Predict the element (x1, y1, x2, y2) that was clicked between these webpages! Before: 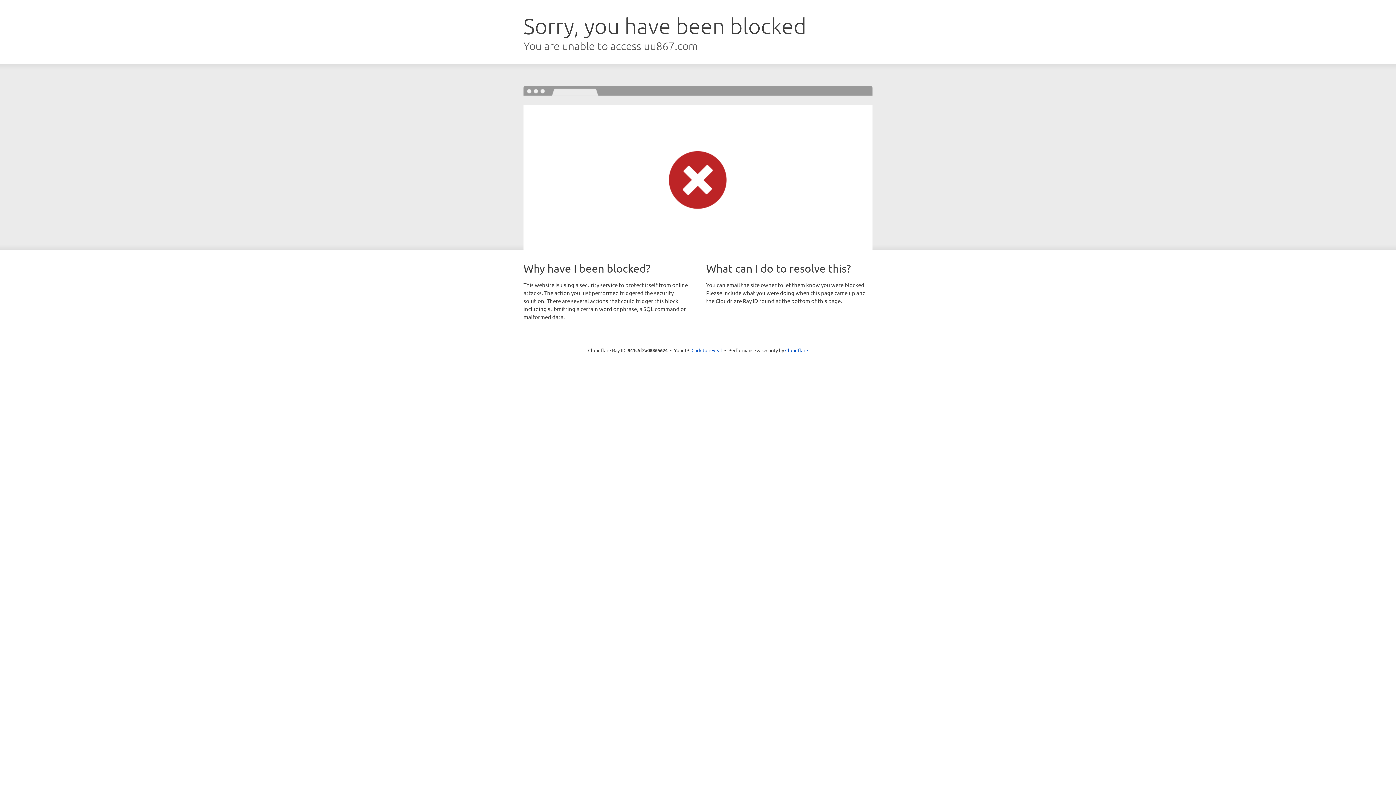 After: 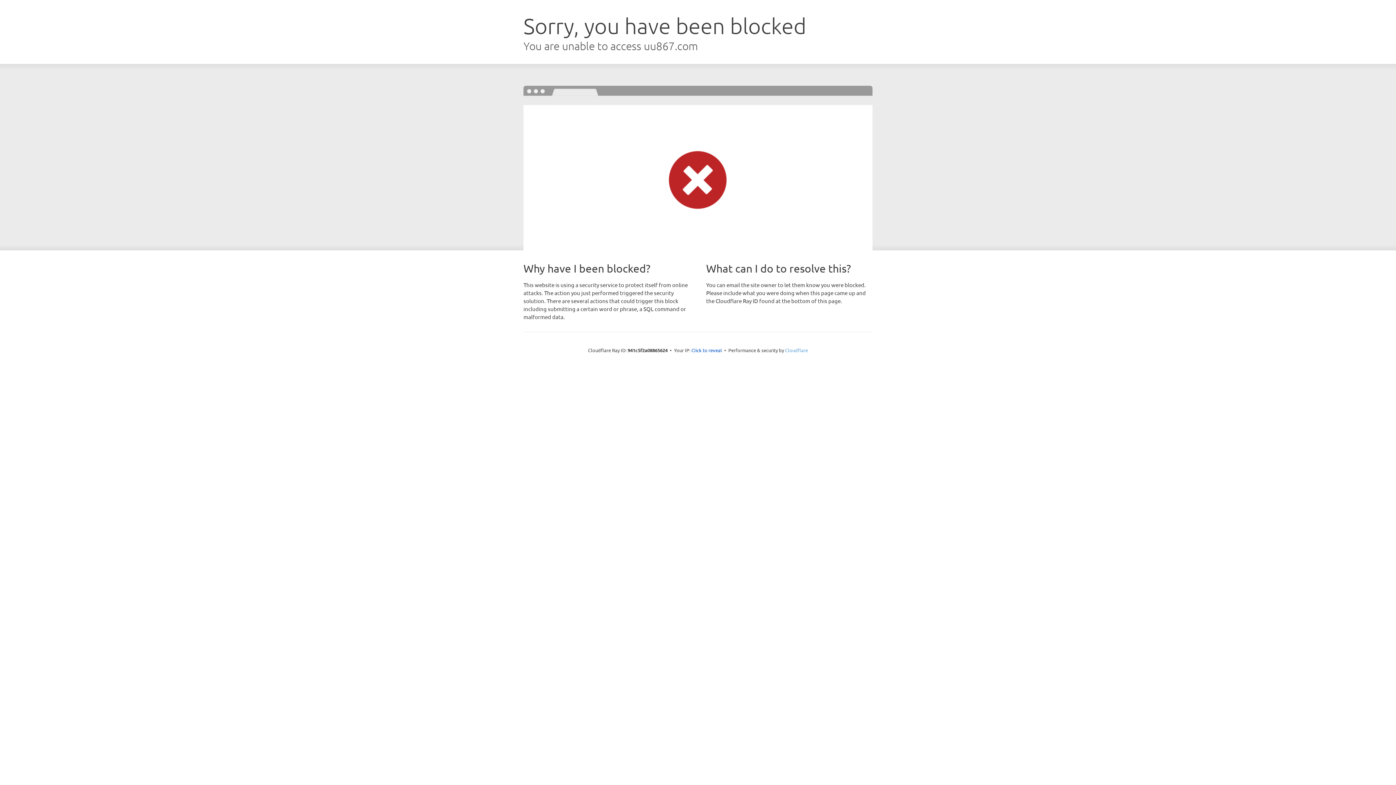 Action: bbox: (785, 347, 808, 353) label: Cloudflare